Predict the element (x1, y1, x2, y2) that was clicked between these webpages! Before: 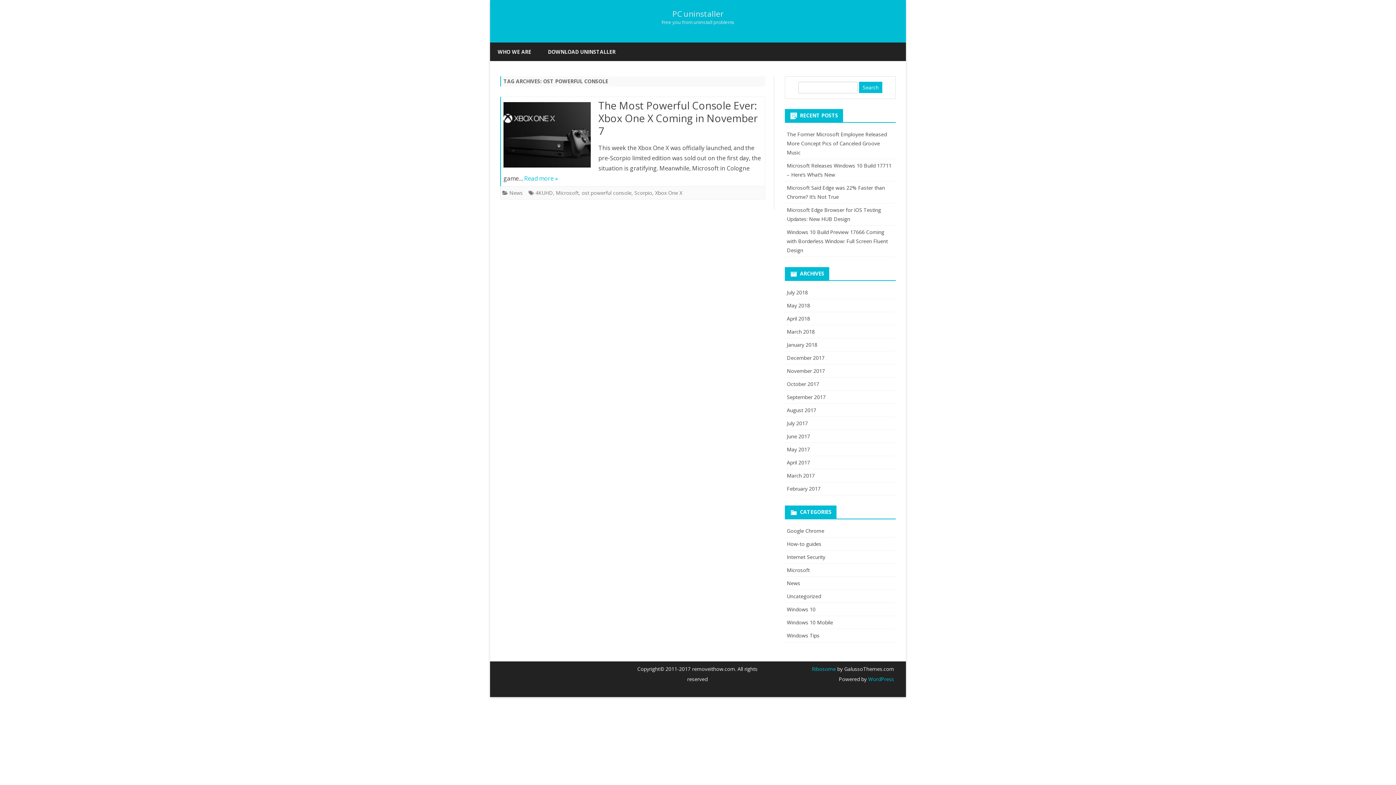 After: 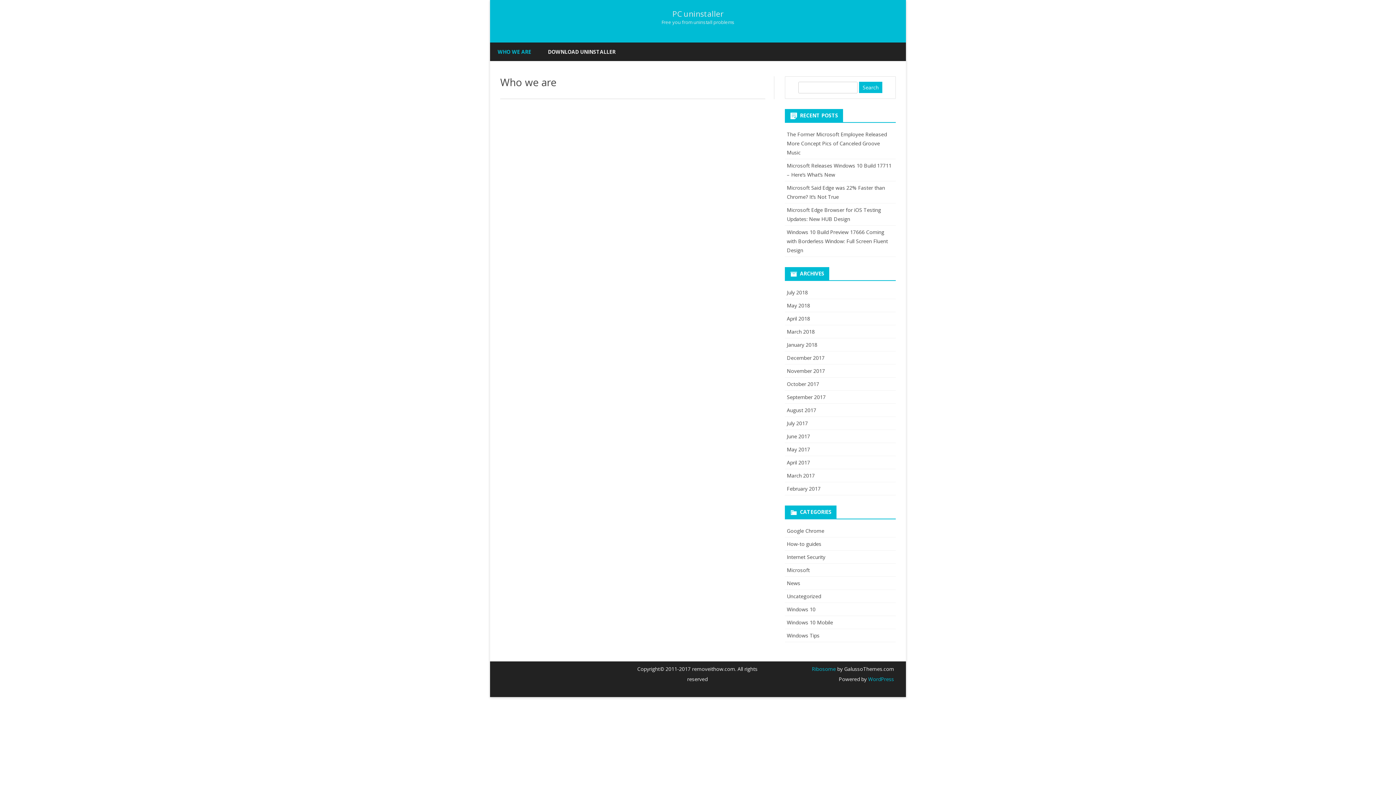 Action: label: WHO WE ARE bbox: (497, 42, 531, 61)